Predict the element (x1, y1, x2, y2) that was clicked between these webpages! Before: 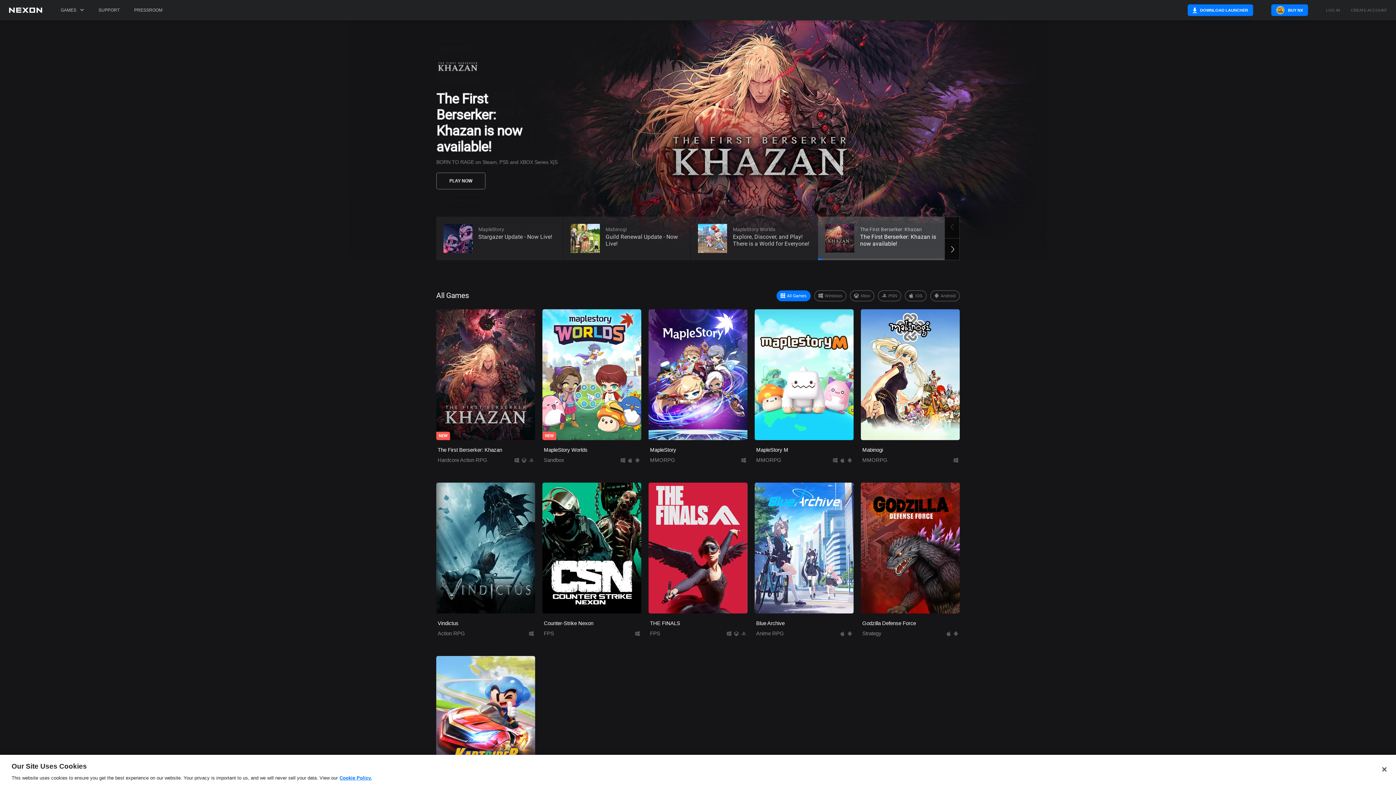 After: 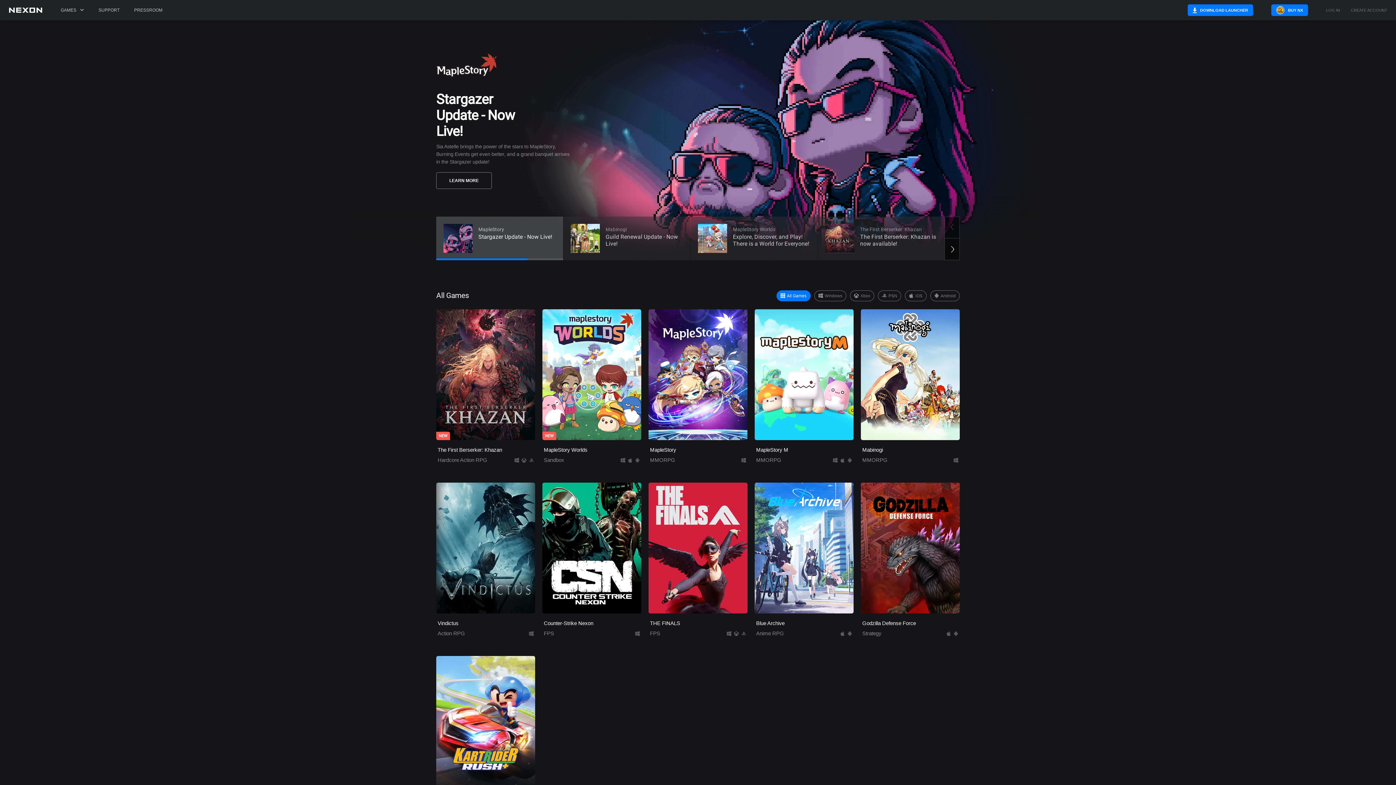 Action: bbox: (1376, 761, 1392, 777) label: Close